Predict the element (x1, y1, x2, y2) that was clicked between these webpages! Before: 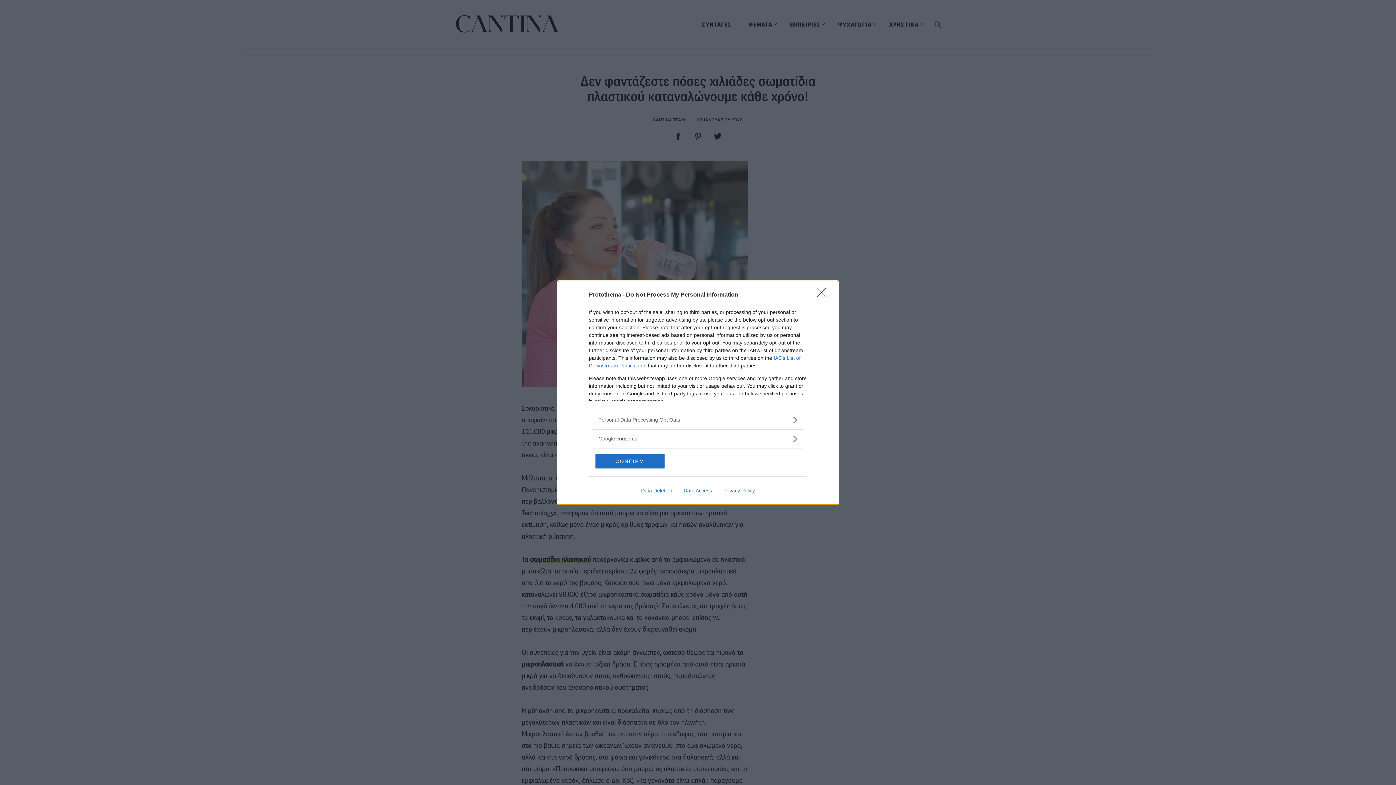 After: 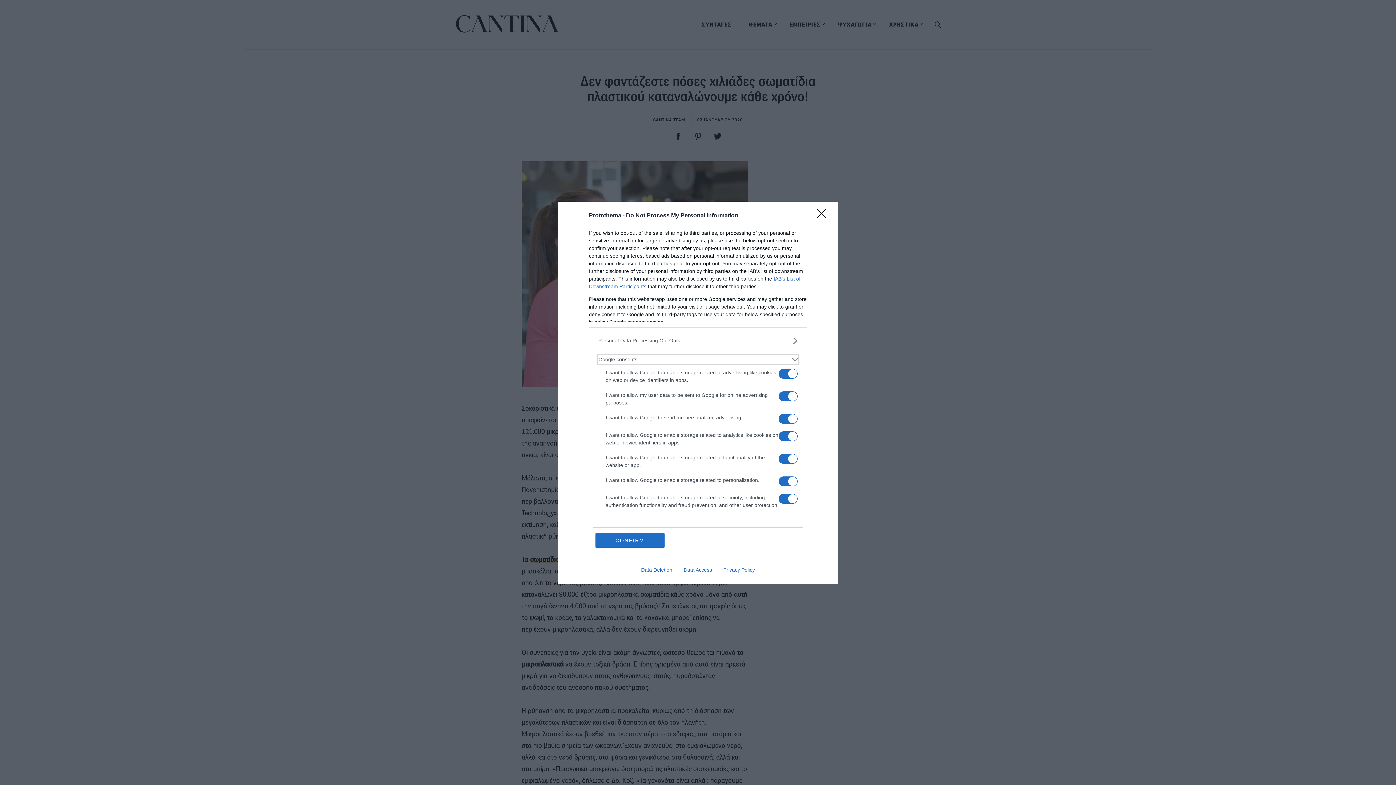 Action: label: Google consents bbox: (598, 435, 797, 442)